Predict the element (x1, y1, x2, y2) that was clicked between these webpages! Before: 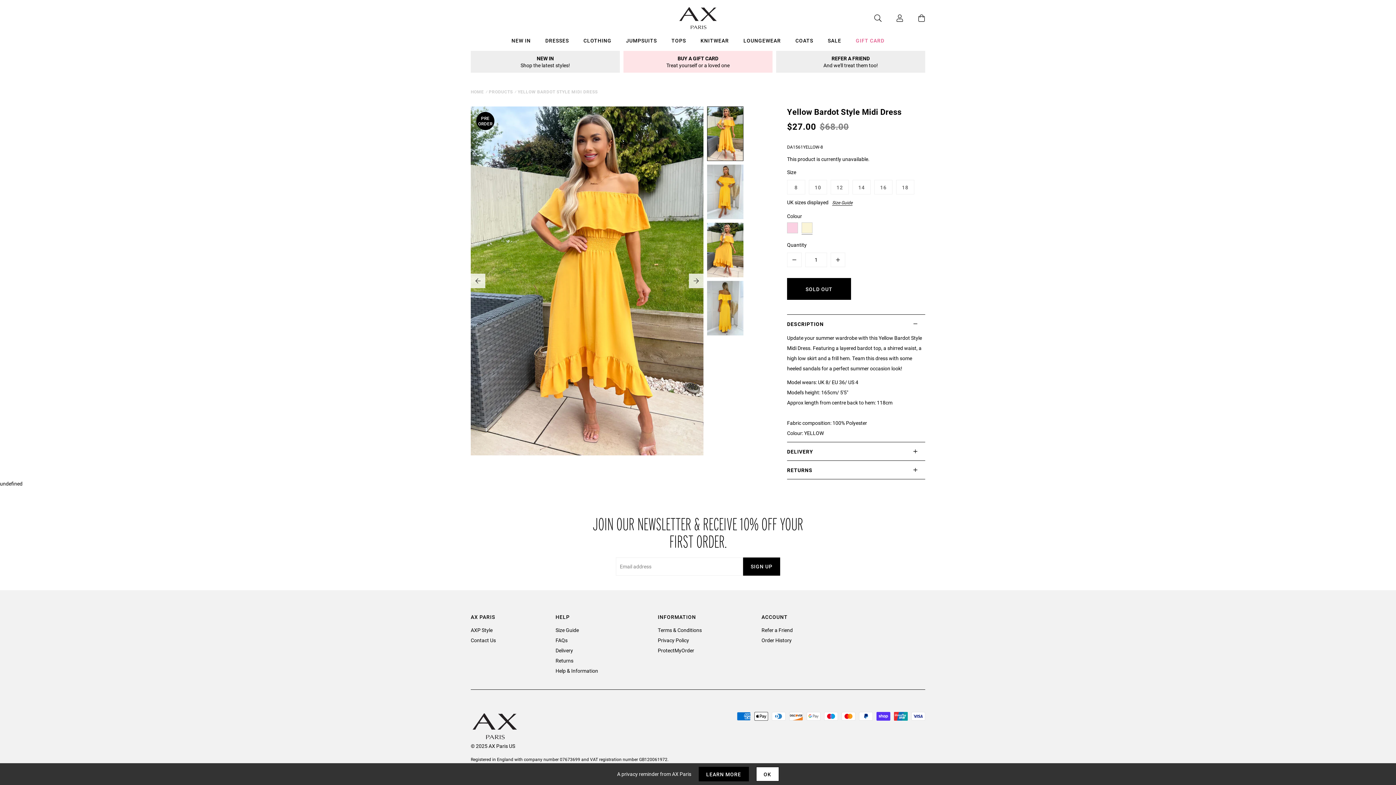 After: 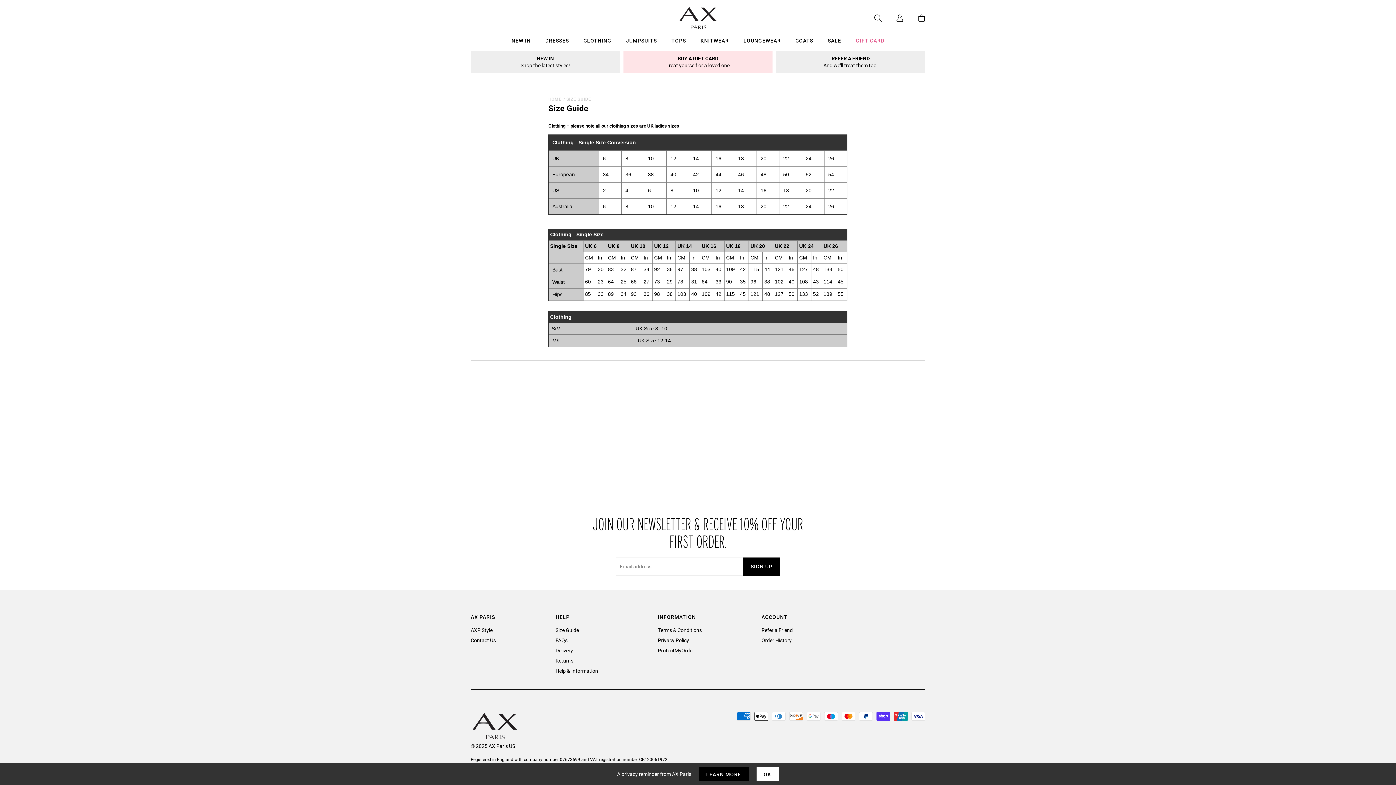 Action: label: Size guide bbox: (832, 199, 852, 205)